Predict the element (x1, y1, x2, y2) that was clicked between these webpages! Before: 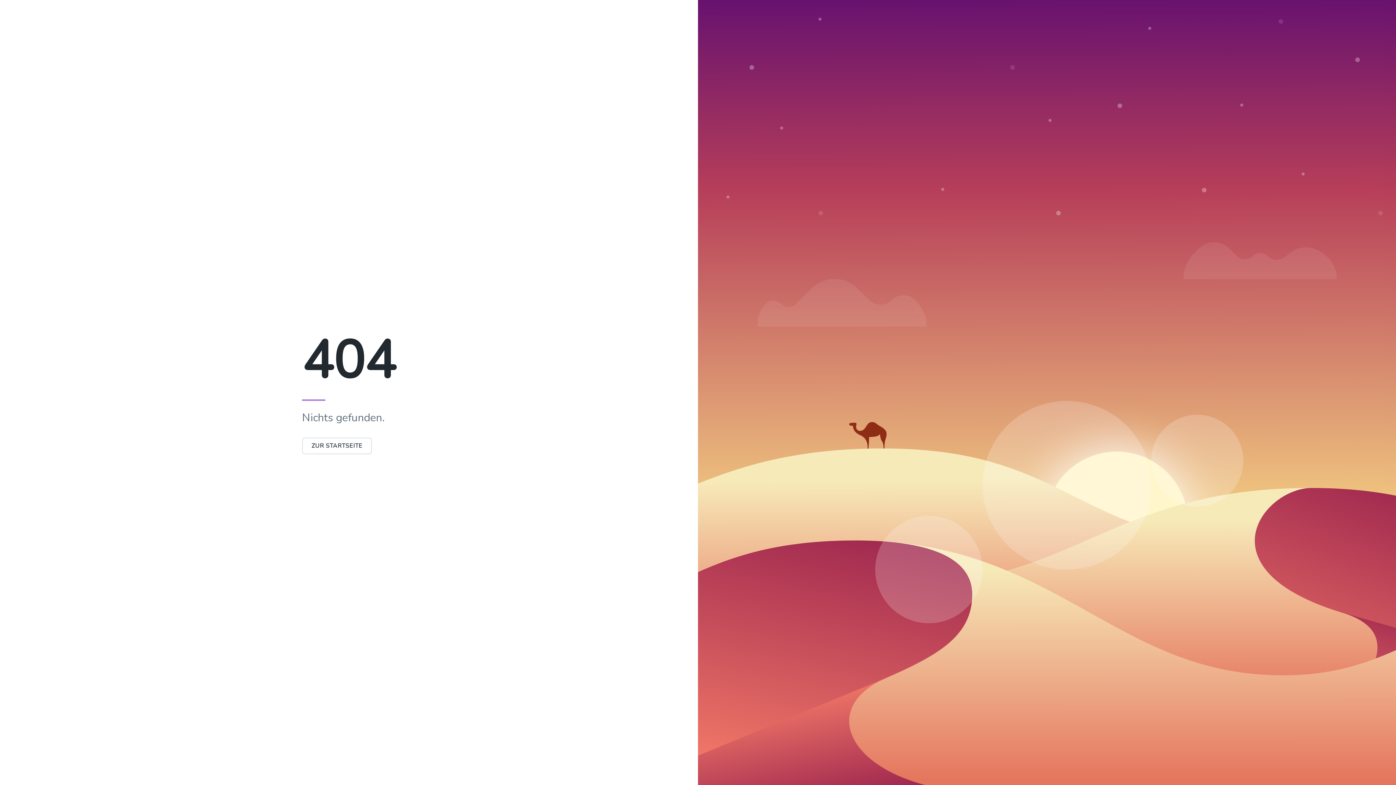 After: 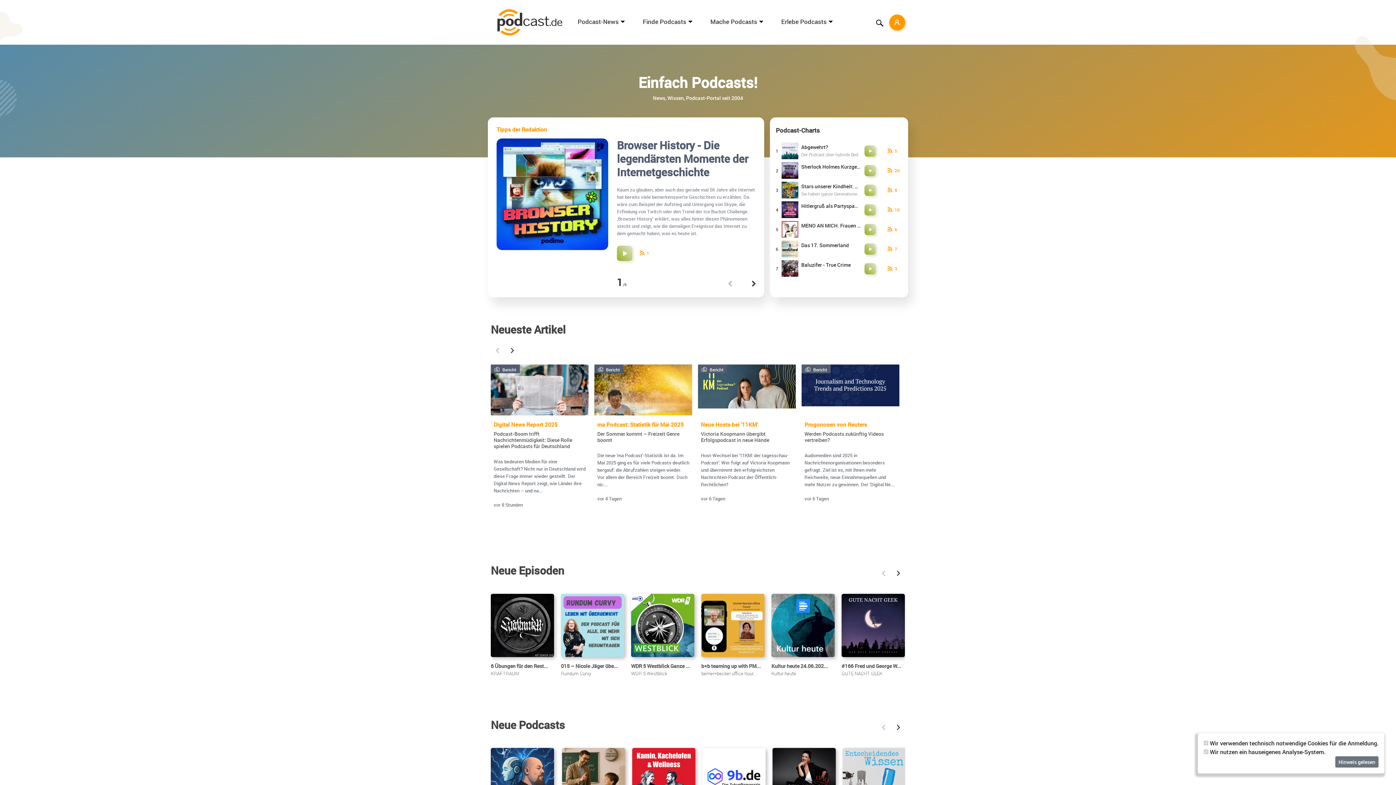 Action: label: ZUR STARTSEITE bbox: (302, 437, 372, 454)